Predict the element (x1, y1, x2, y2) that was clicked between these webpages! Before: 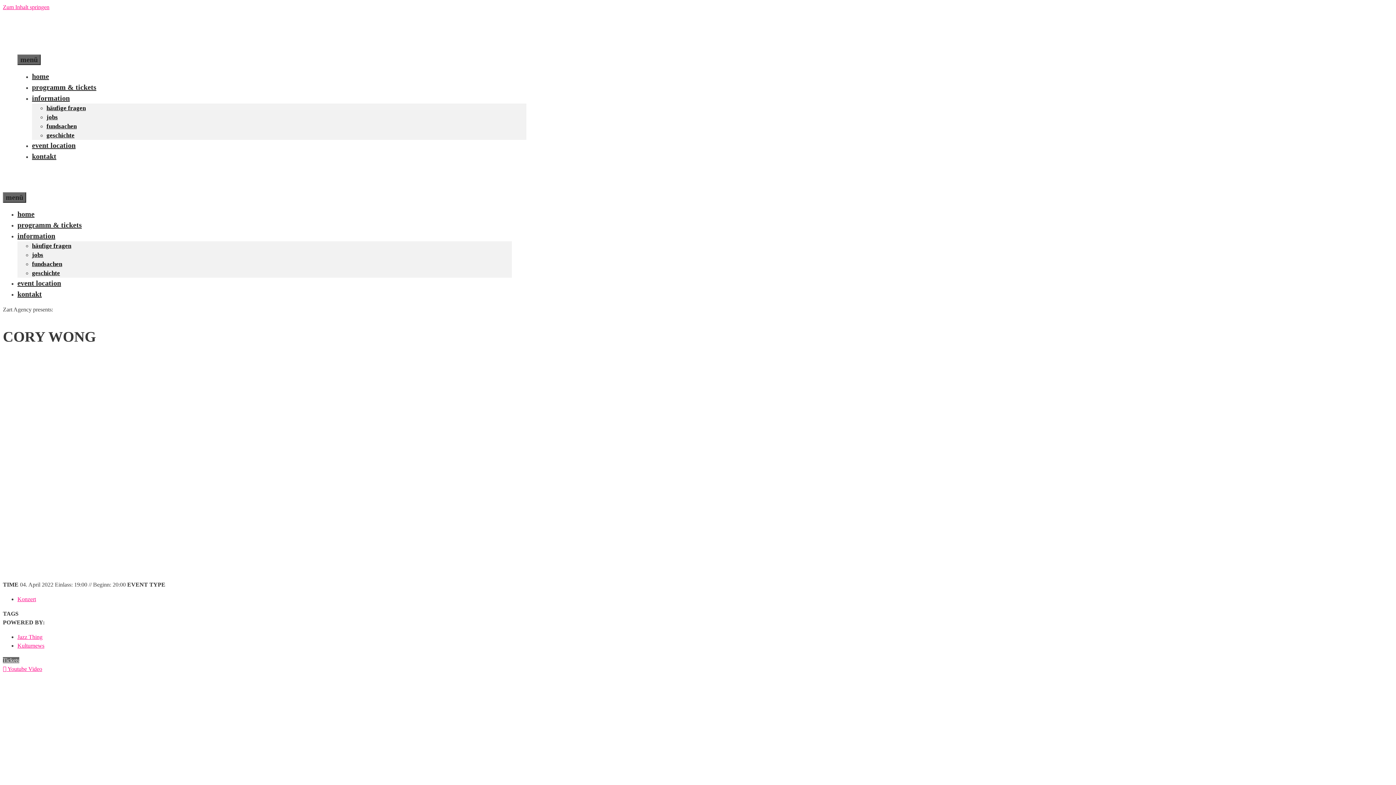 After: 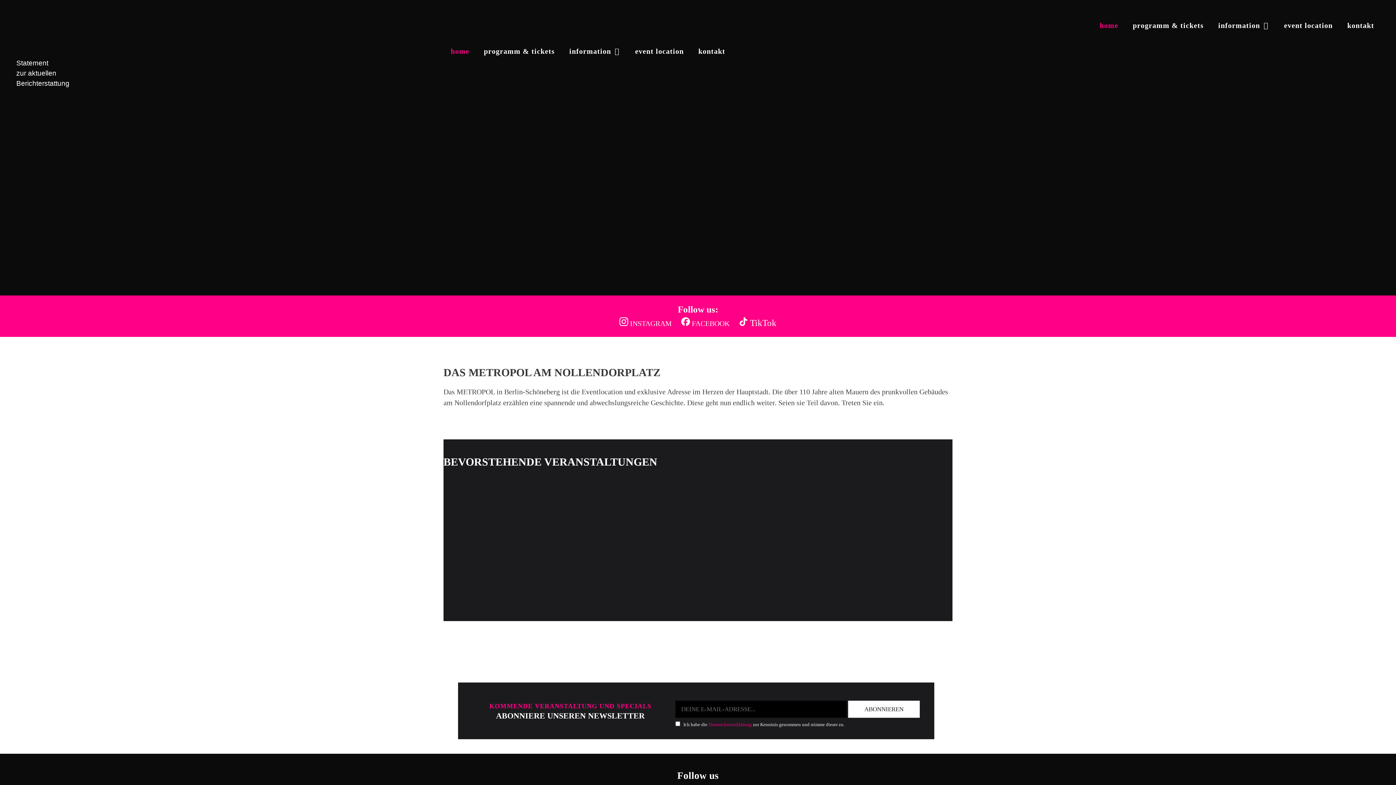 Action: label: home bbox: (32, 72, 49, 80)